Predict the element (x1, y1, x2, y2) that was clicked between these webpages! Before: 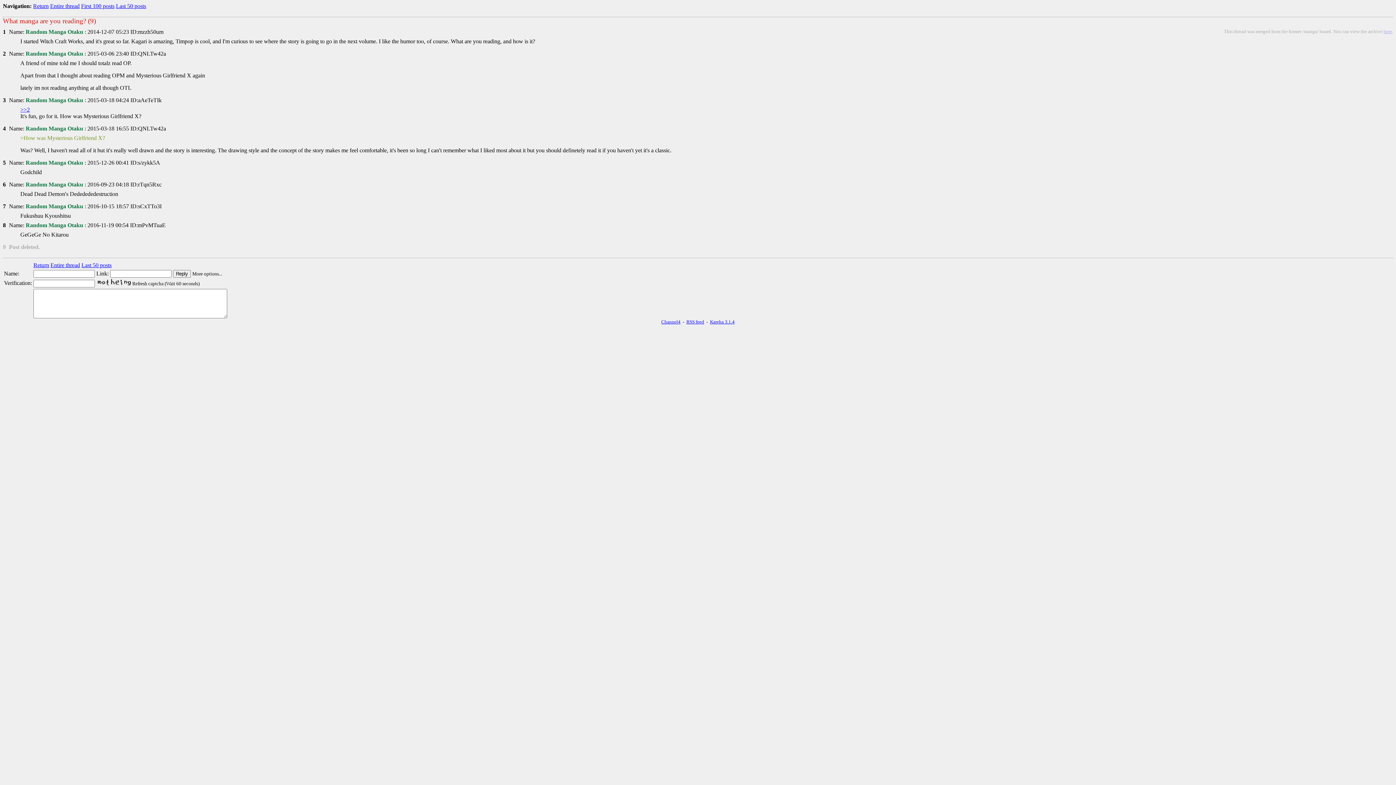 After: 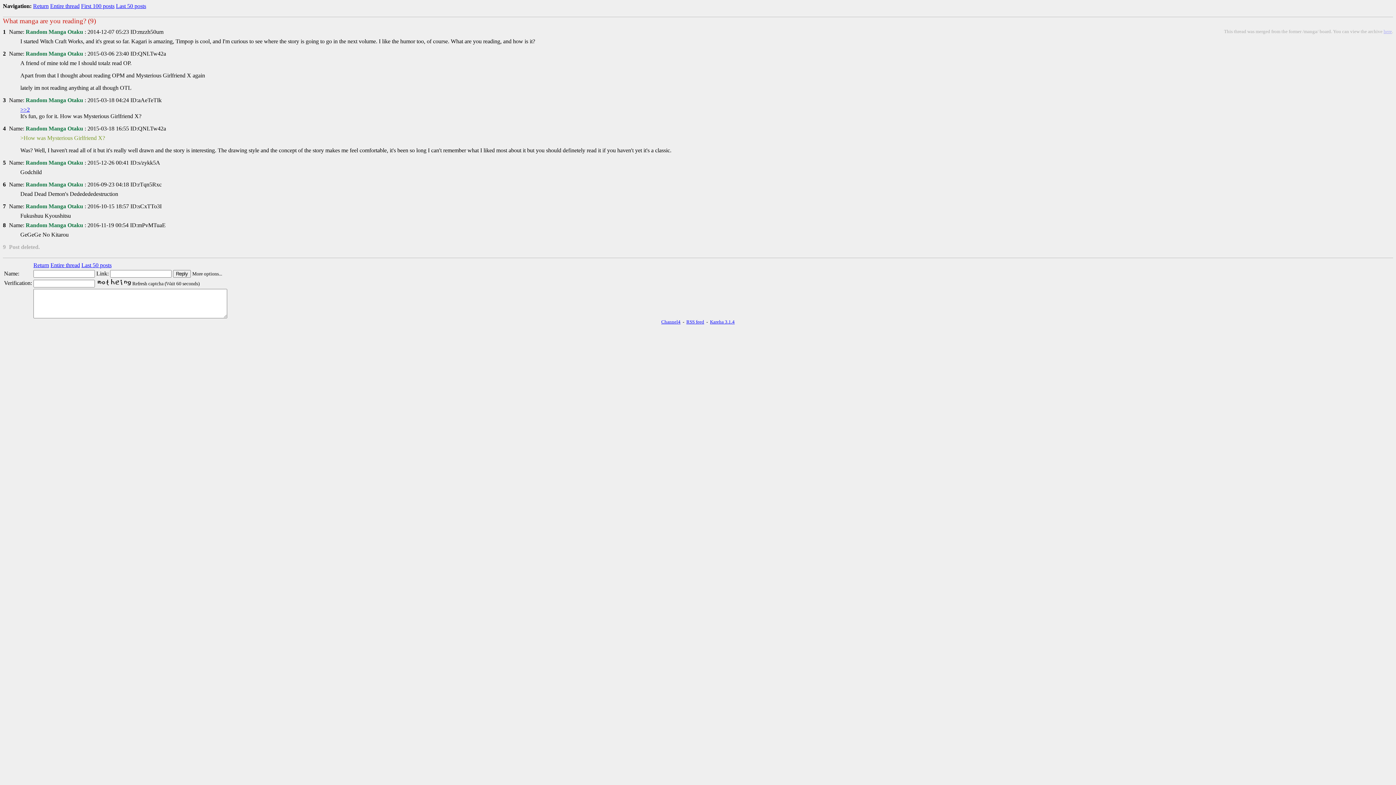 Action: label: Entire thread bbox: (50, 262, 80, 268)